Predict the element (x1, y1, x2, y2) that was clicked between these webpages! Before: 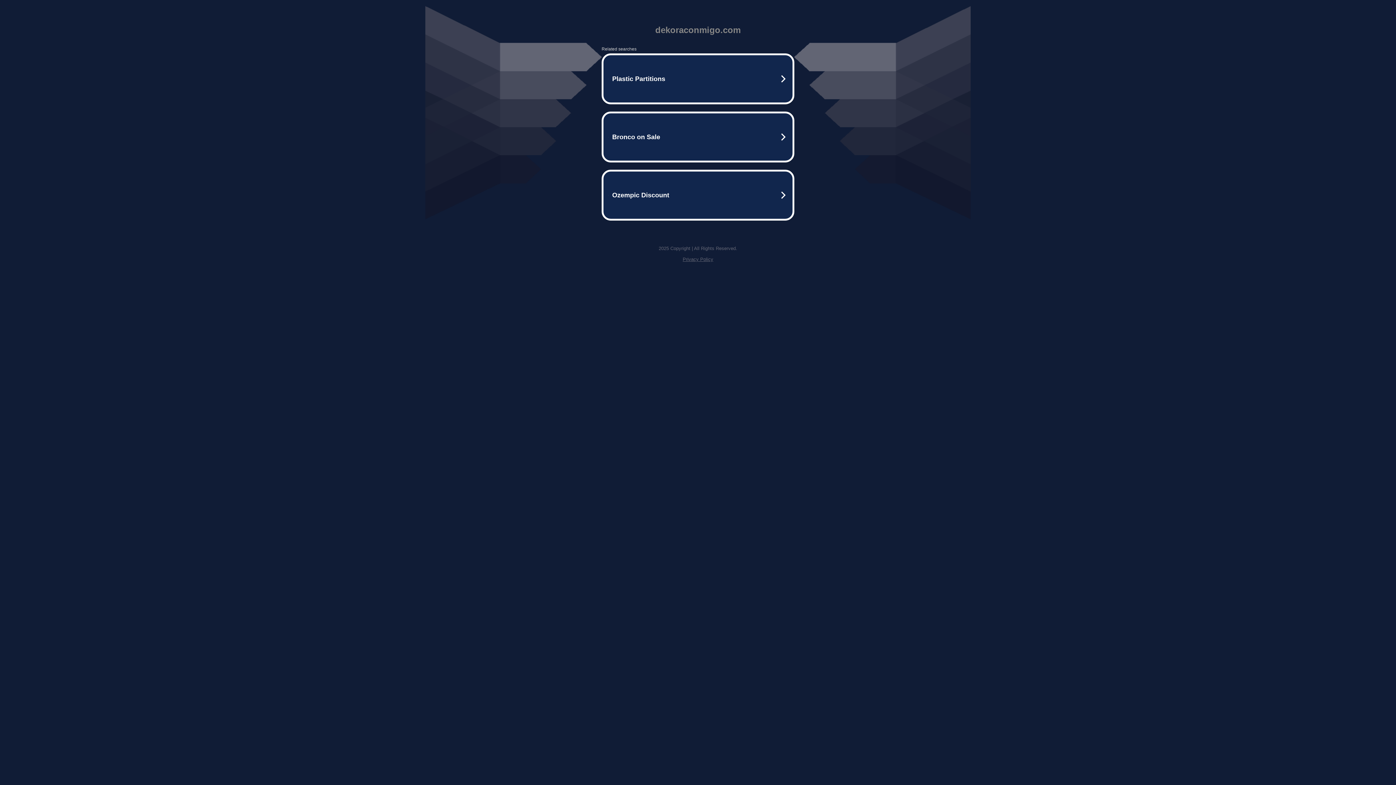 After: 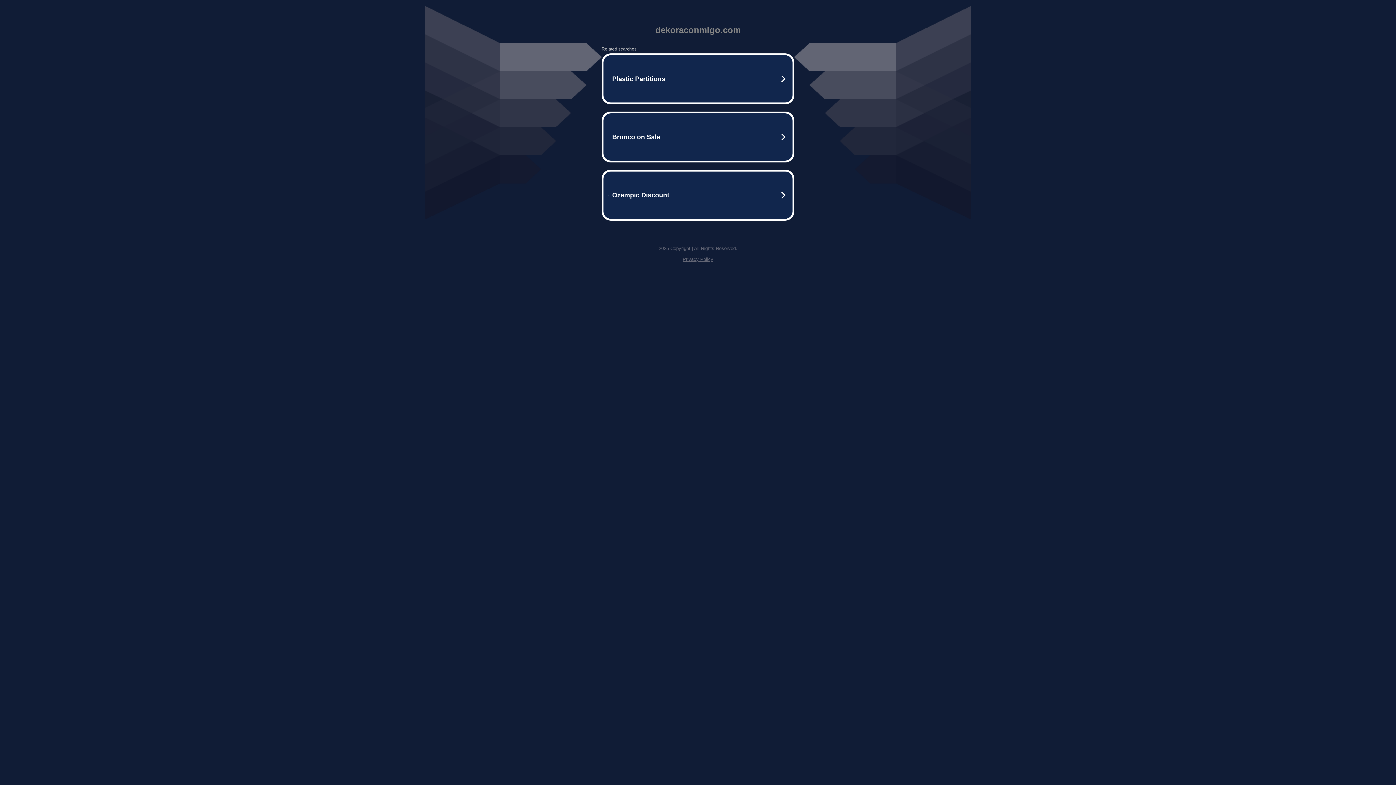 Action: bbox: (682, 256, 713, 262) label: Privacy Policy